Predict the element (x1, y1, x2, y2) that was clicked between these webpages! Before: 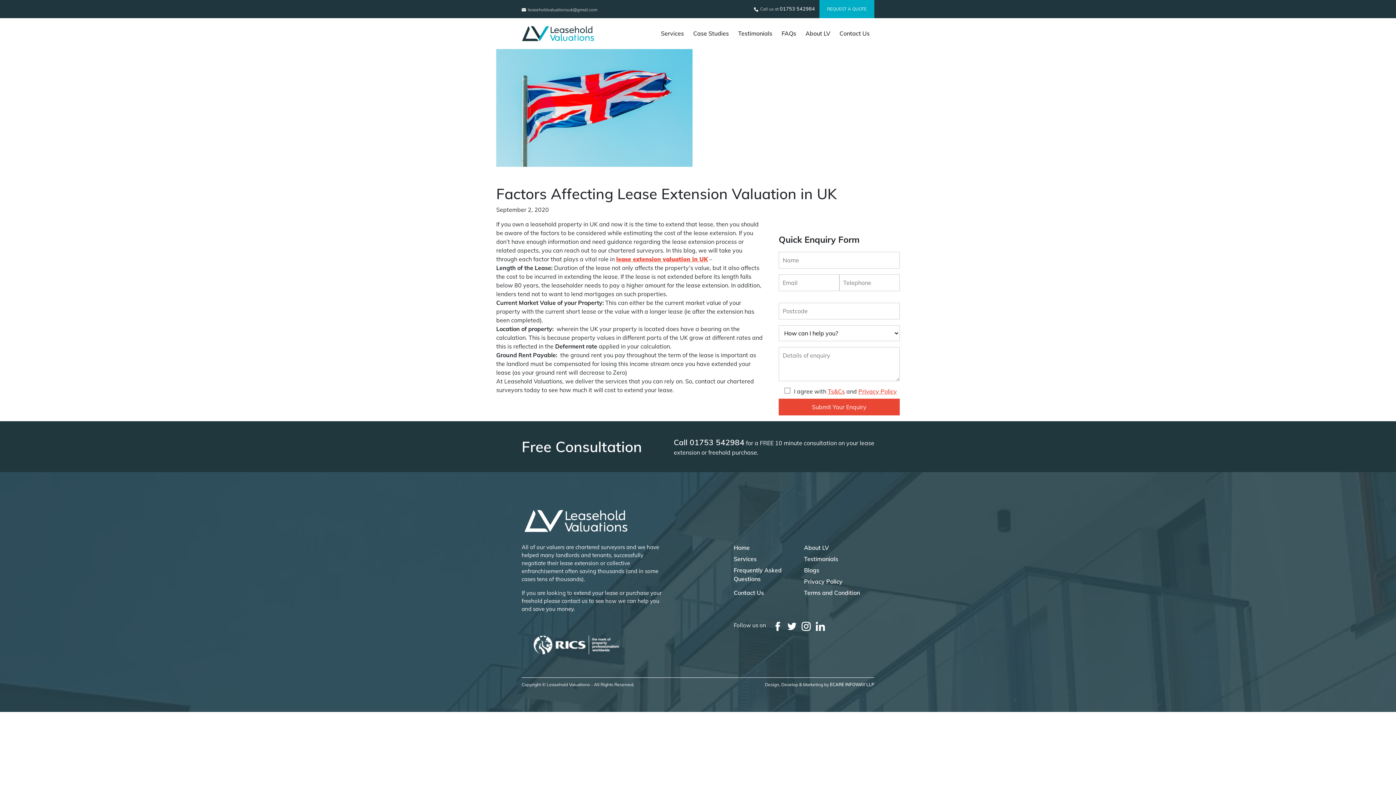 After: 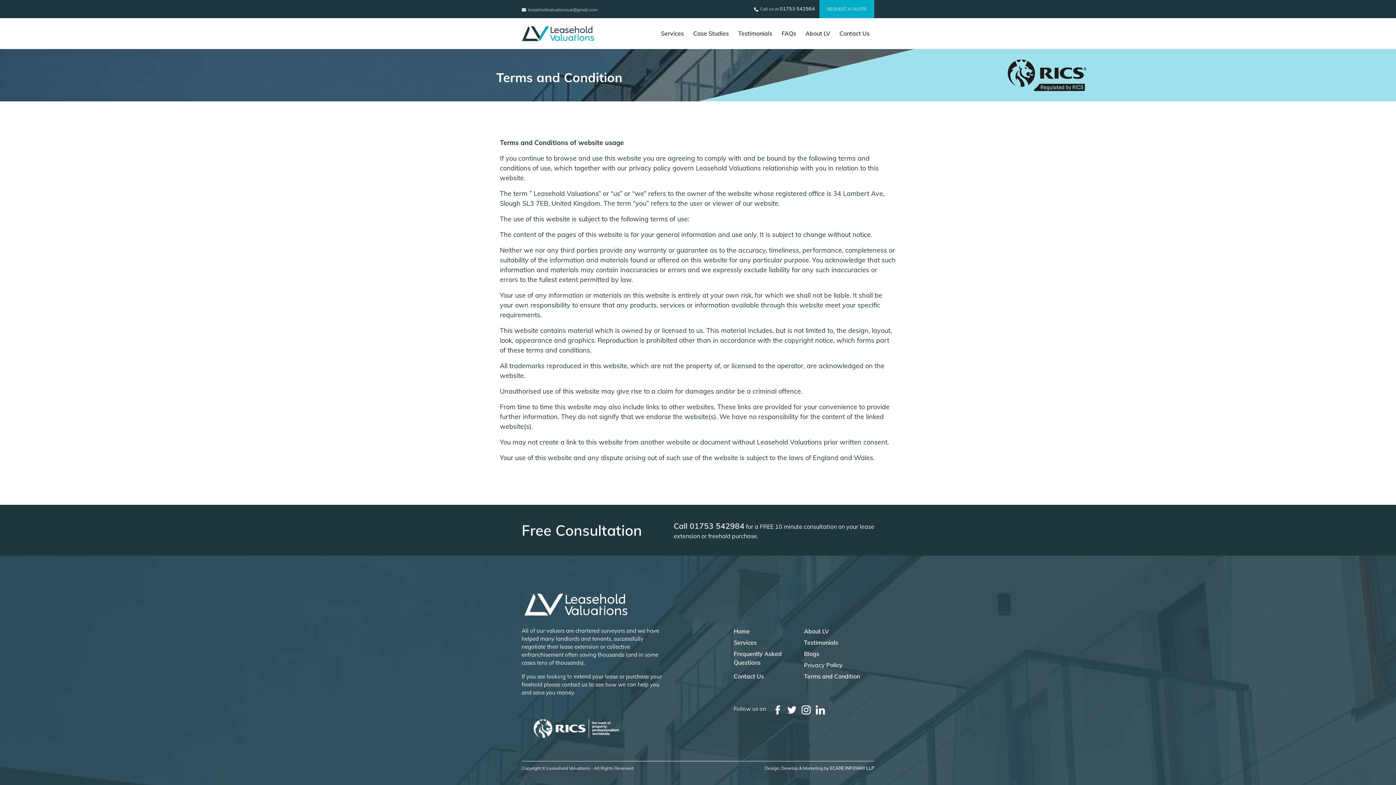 Action: label: Terms and Condition bbox: (804, 587, 860, 597)